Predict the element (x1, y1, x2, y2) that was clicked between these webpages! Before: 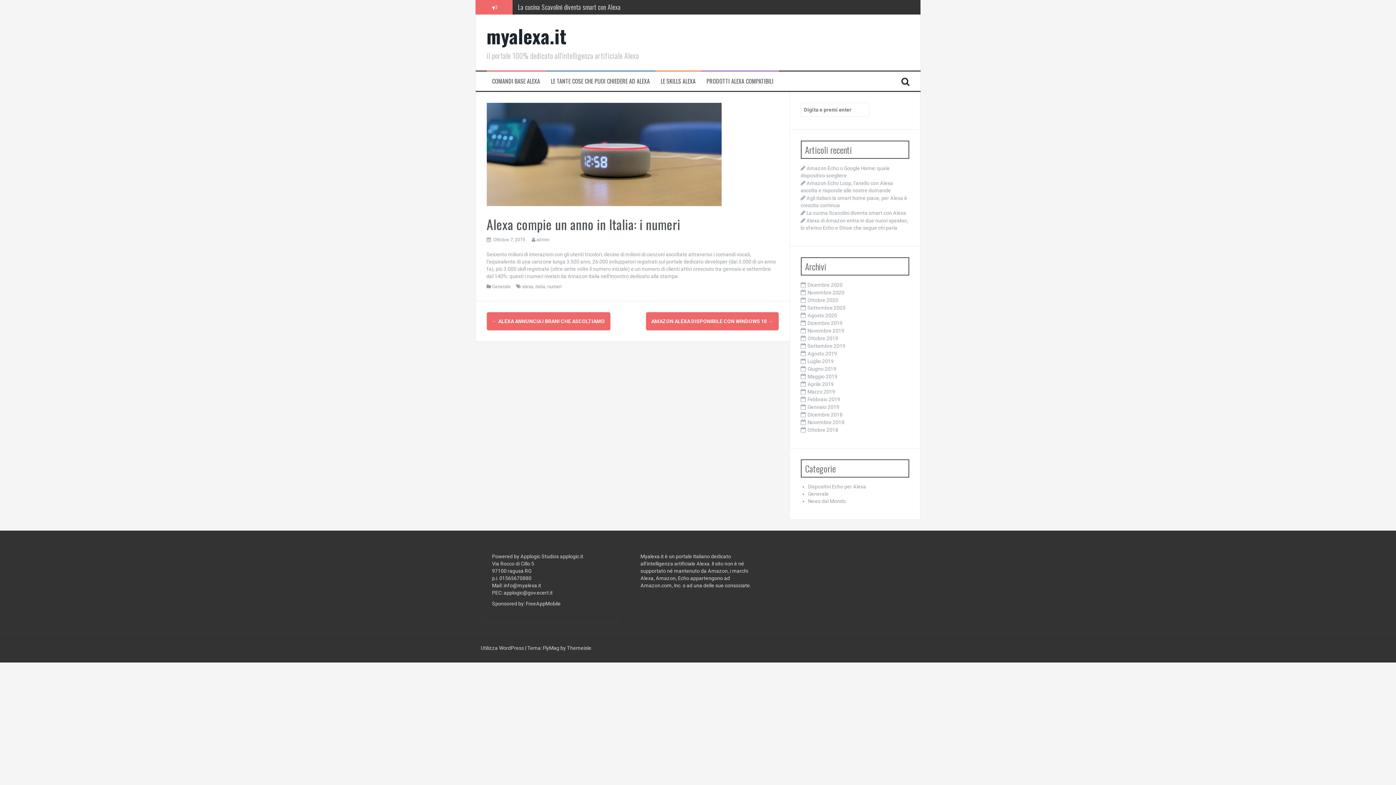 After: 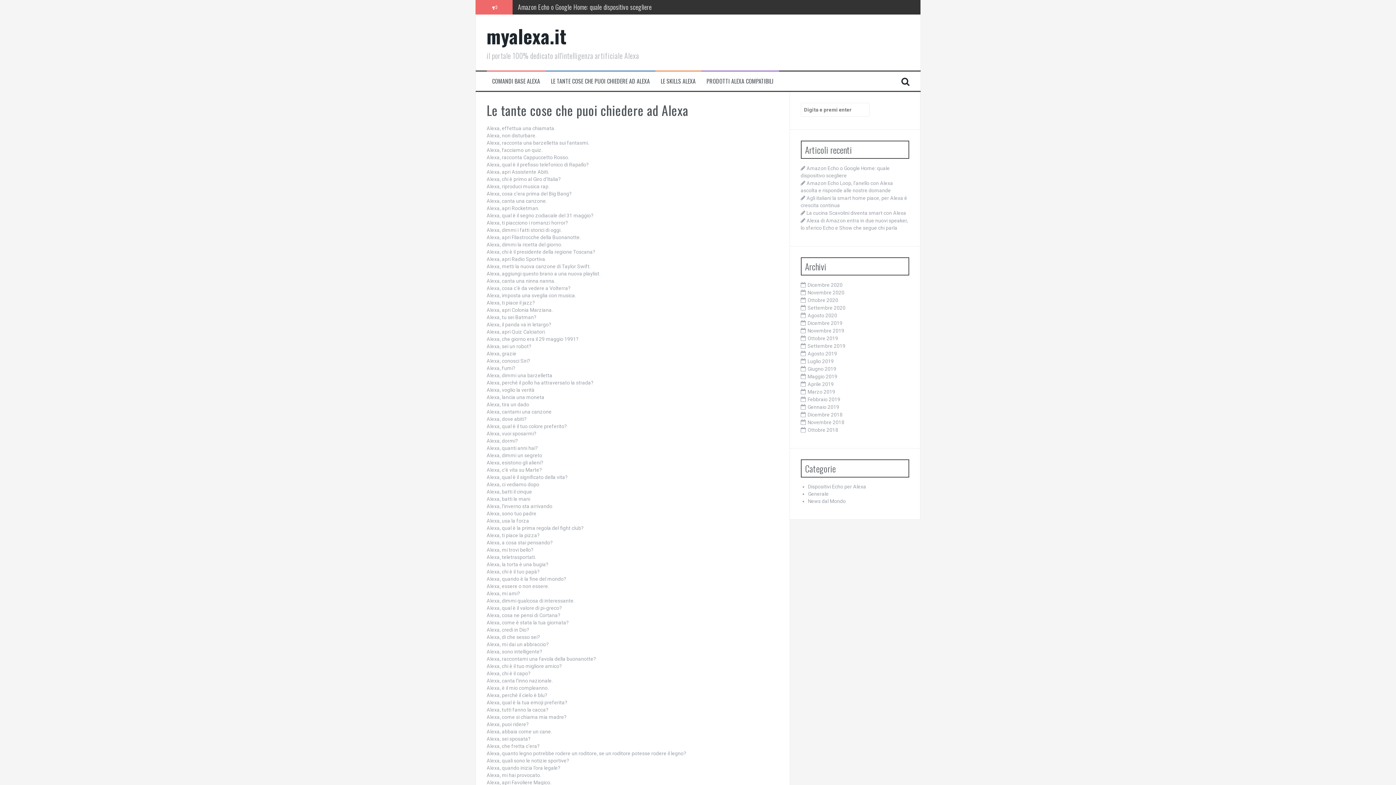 Action: label: LE TANTE COSE CHE PUOI CHIEDERE AD ALEXA bbox: (551, 77, 650, 85)